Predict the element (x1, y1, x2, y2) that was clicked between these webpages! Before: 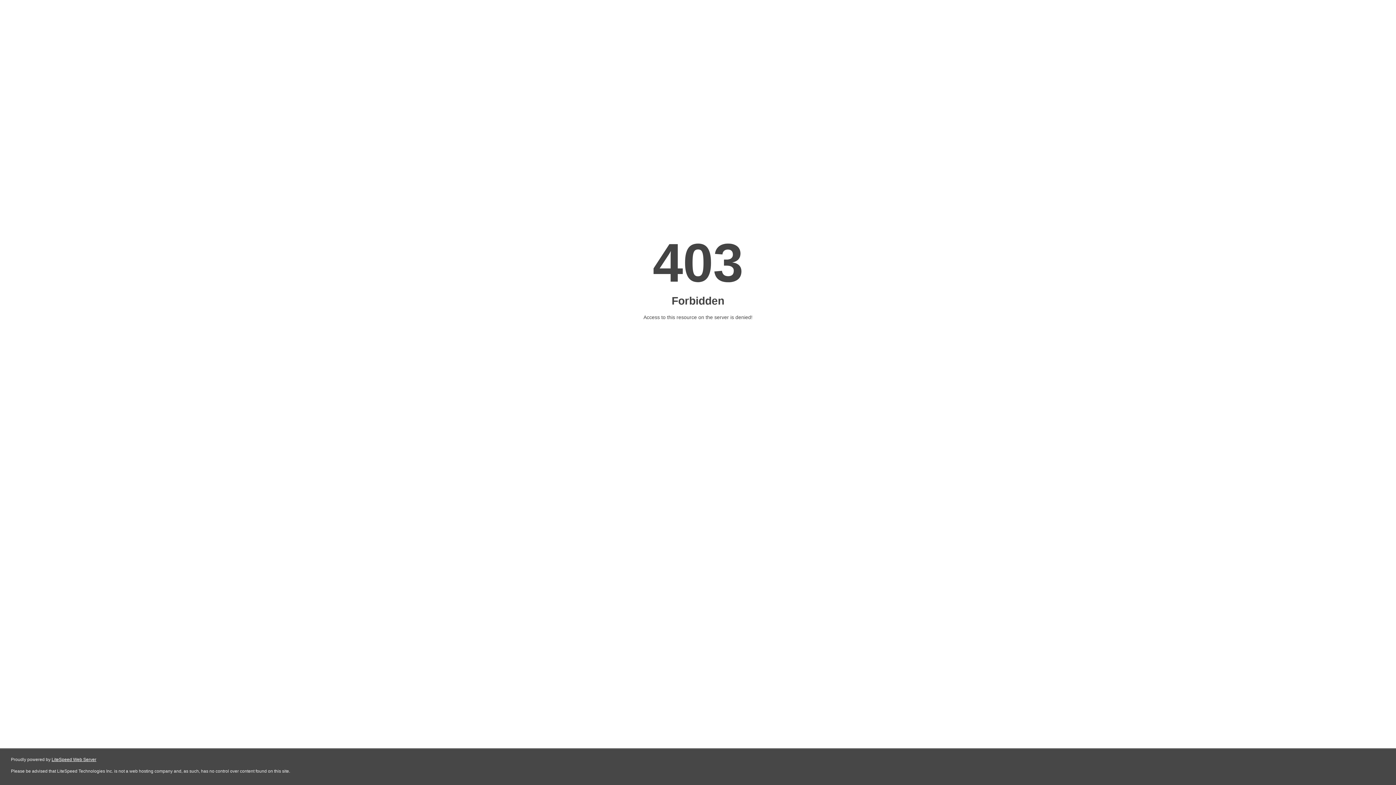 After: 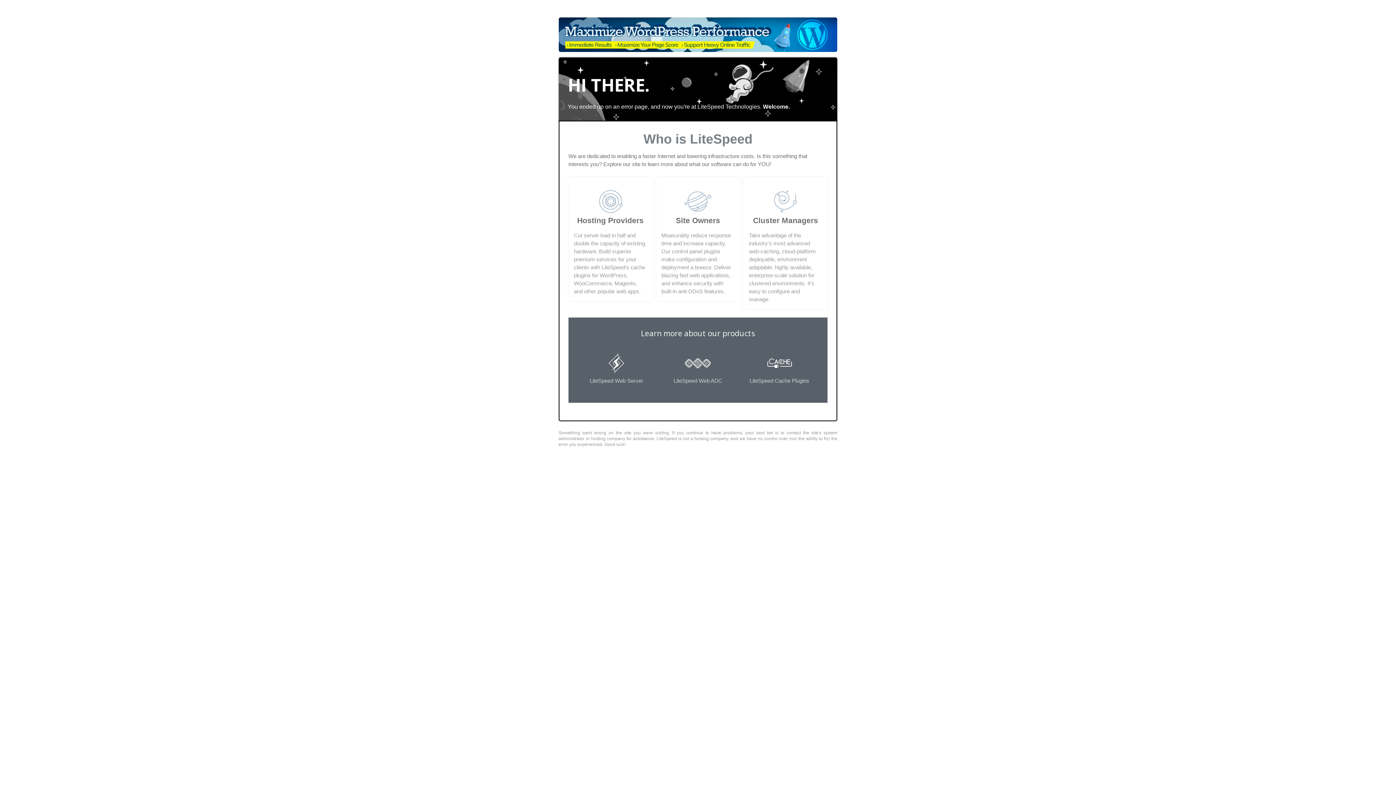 Action: bbox: (51, 757, 96, 762) label: LiteSpeed Web Server